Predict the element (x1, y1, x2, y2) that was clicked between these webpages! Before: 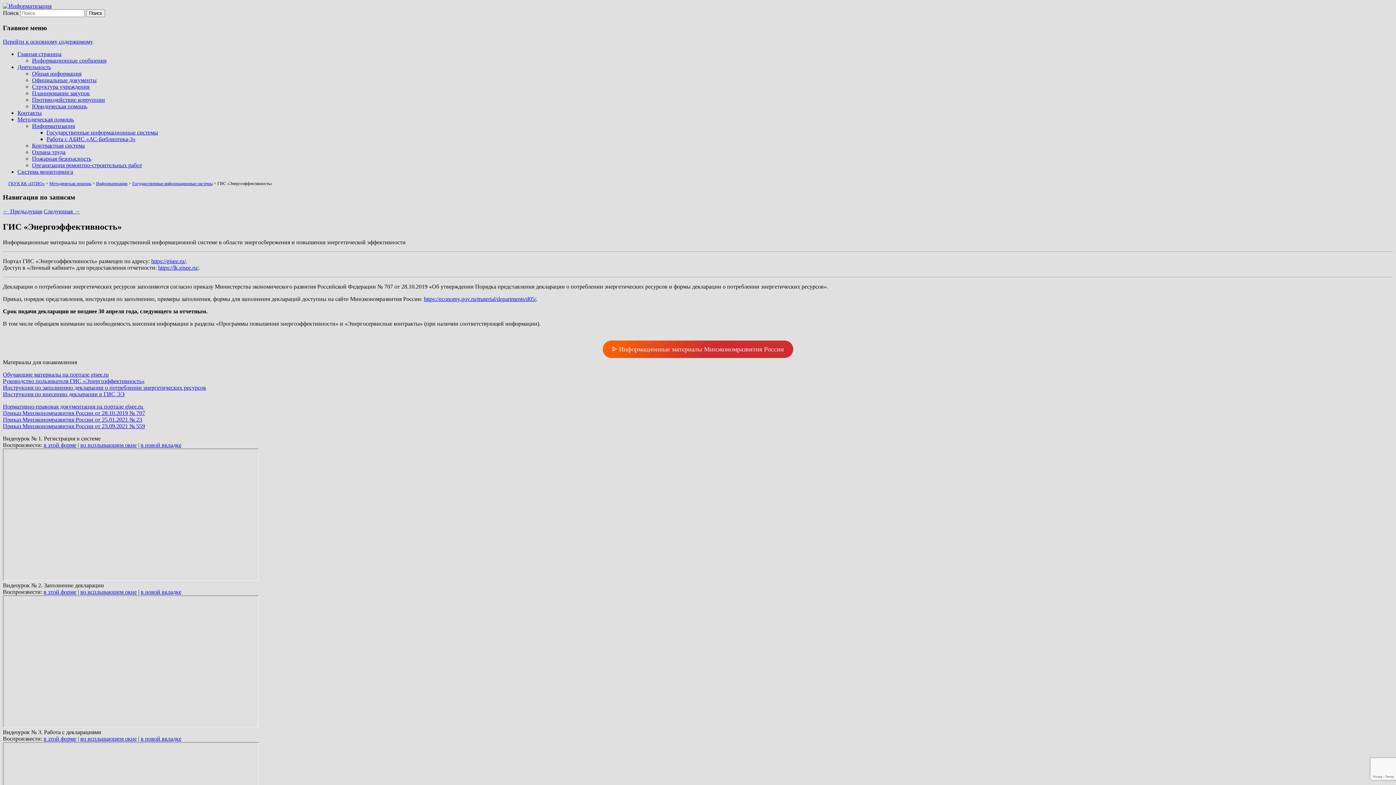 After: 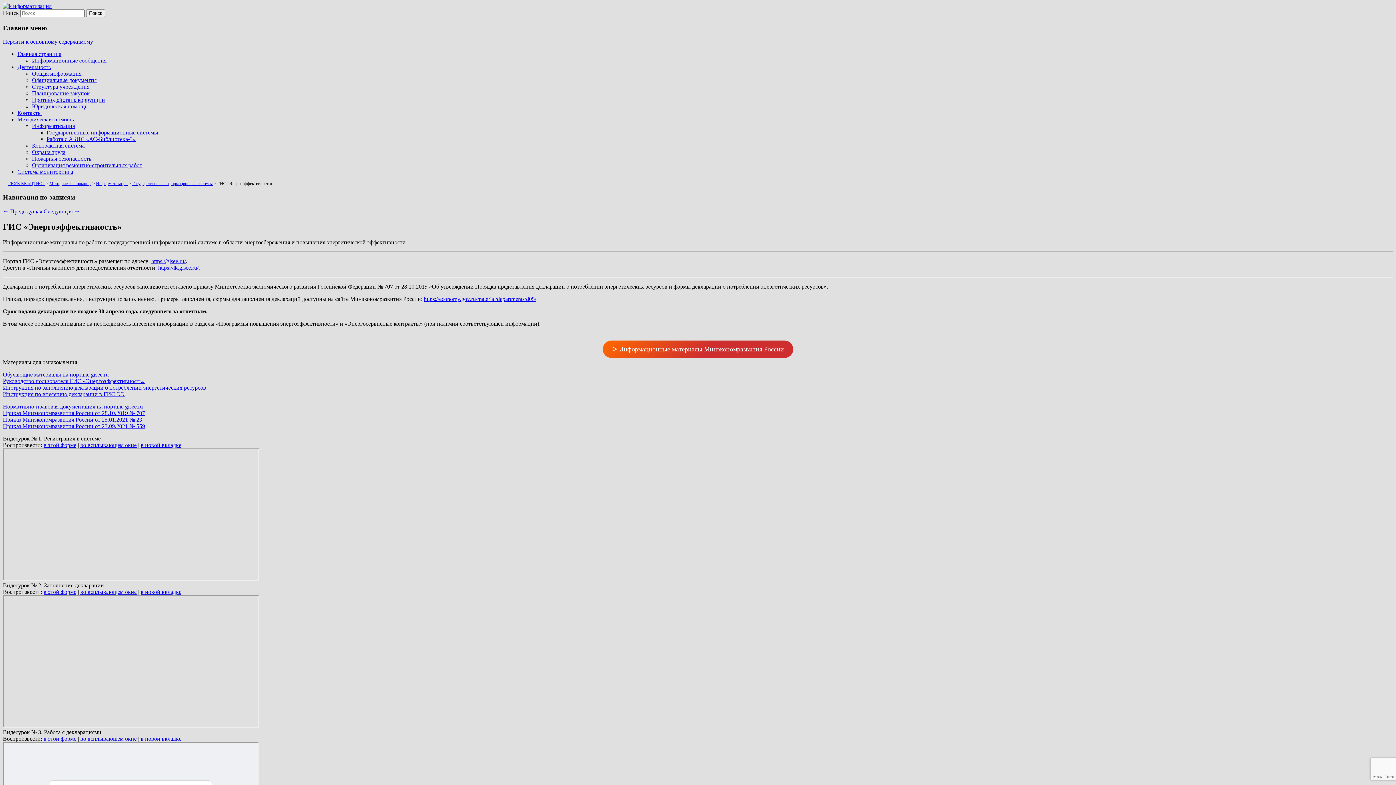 Action: bbox: (43, 735, 76, 742) label: в этой форме